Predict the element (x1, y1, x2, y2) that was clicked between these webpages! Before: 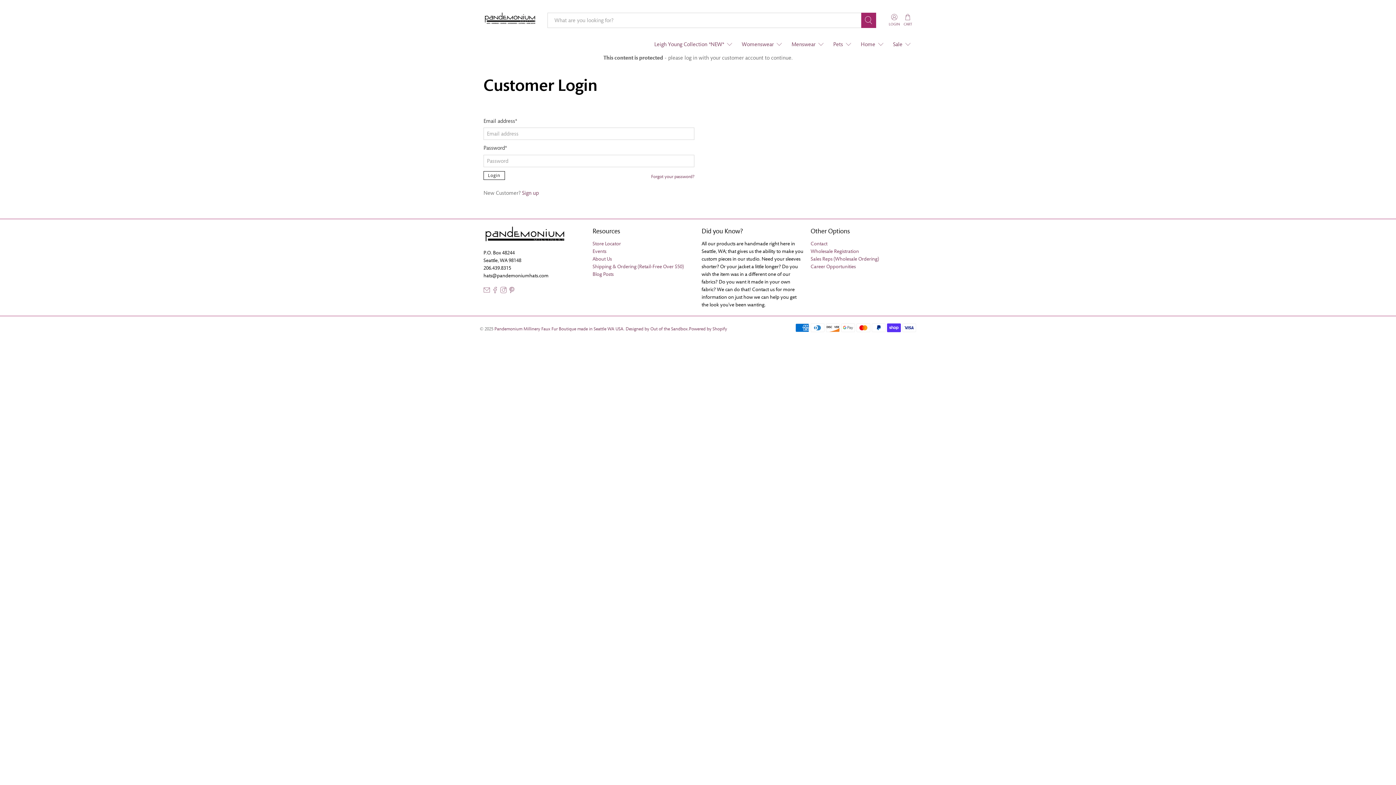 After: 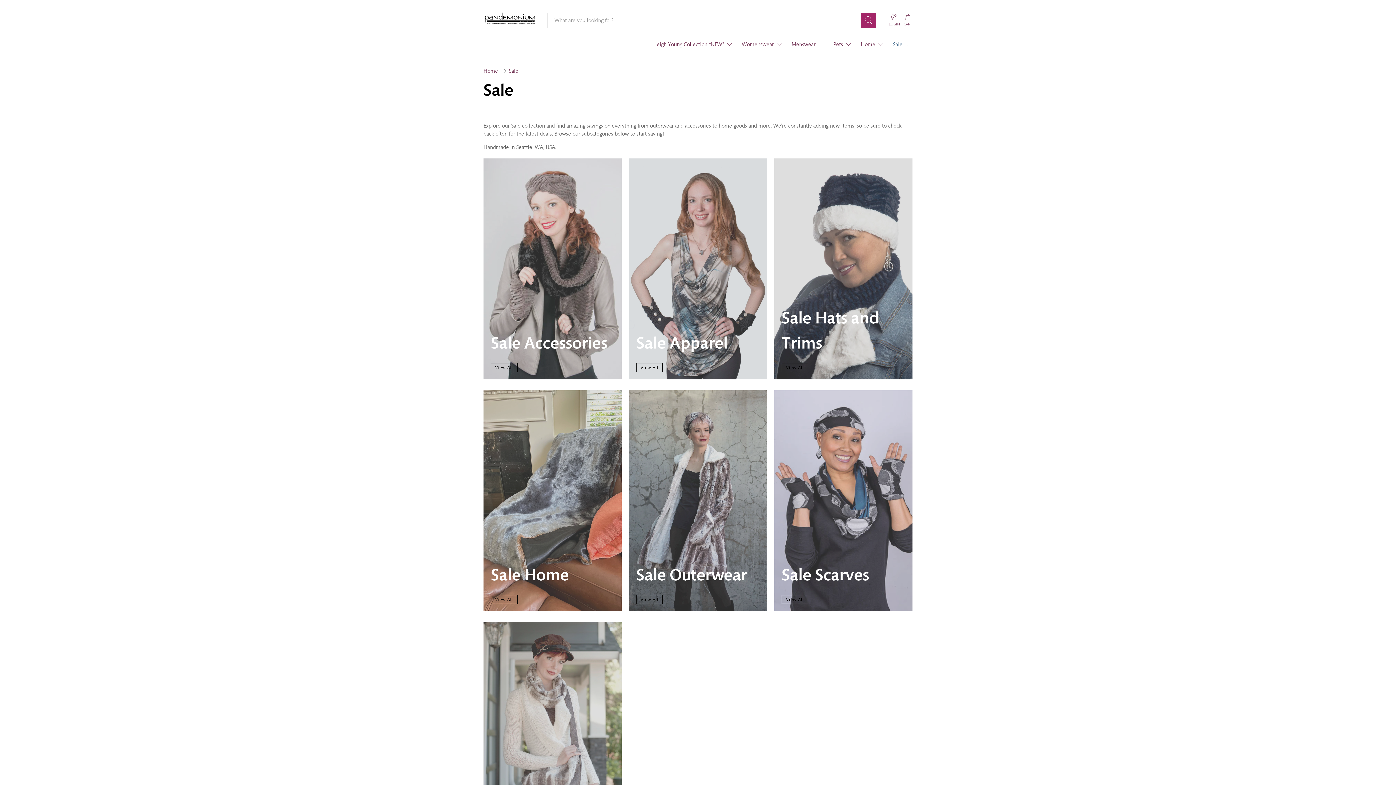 Action: label: Sale bbox: (889, 34, 916, 53)